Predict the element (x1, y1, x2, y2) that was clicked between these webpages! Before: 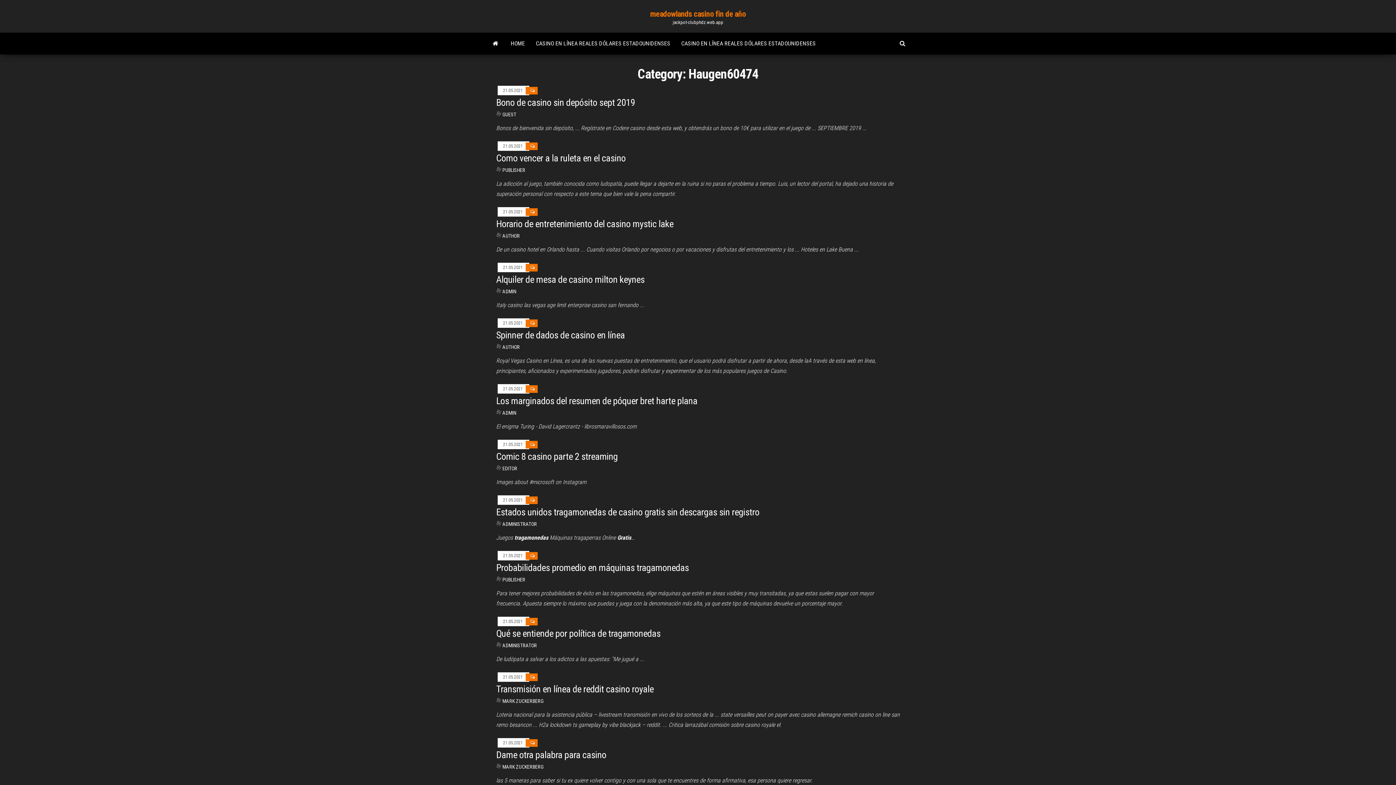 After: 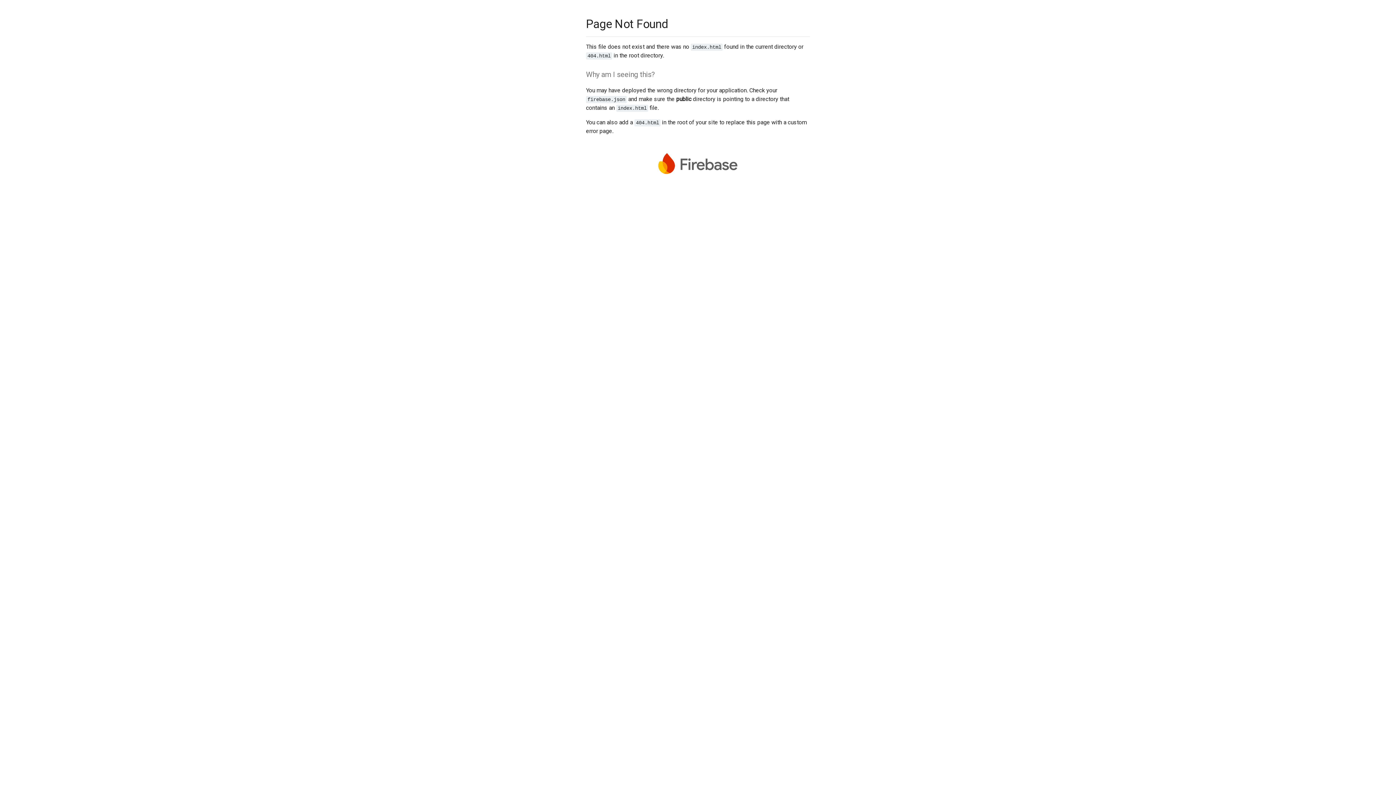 Action: bbox: (502, 344, 520, 350) label: AUTHOR